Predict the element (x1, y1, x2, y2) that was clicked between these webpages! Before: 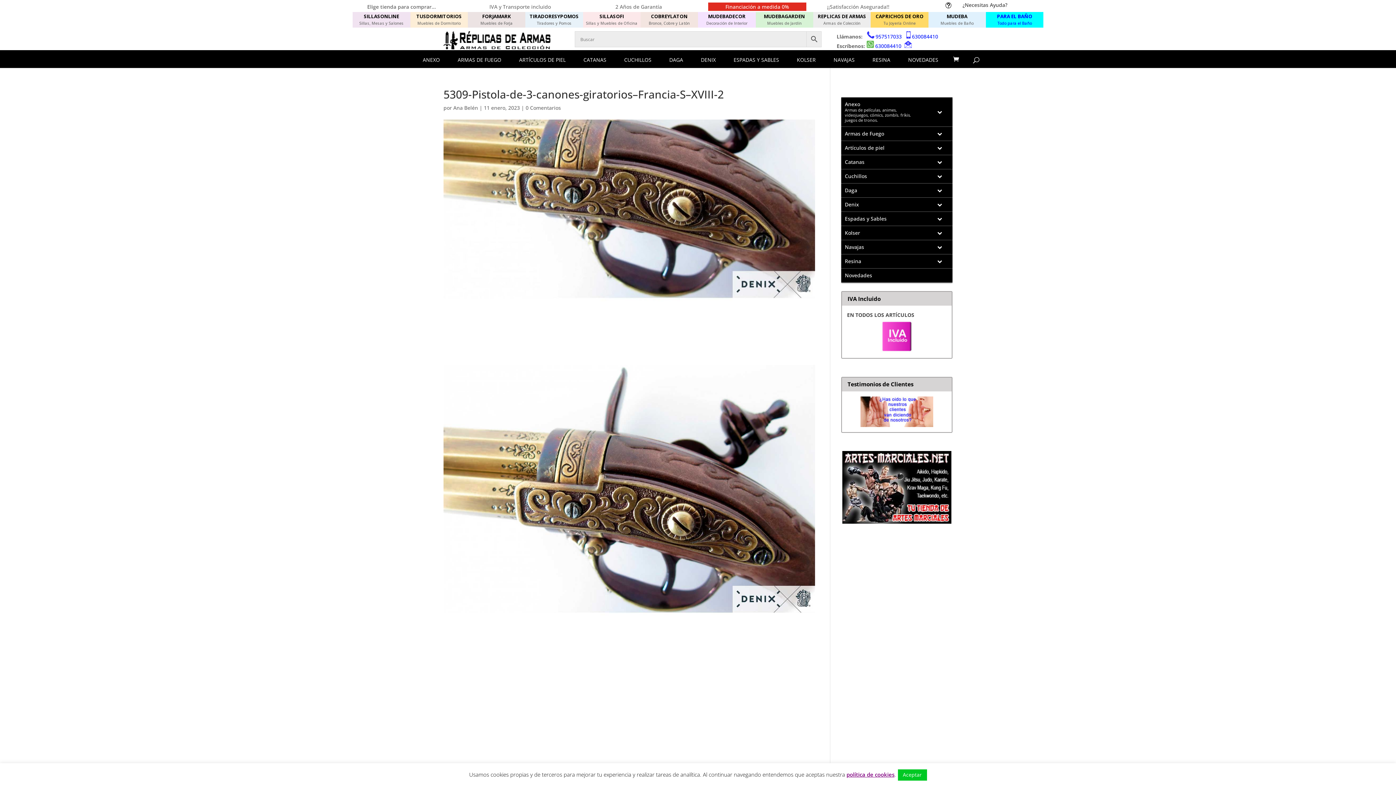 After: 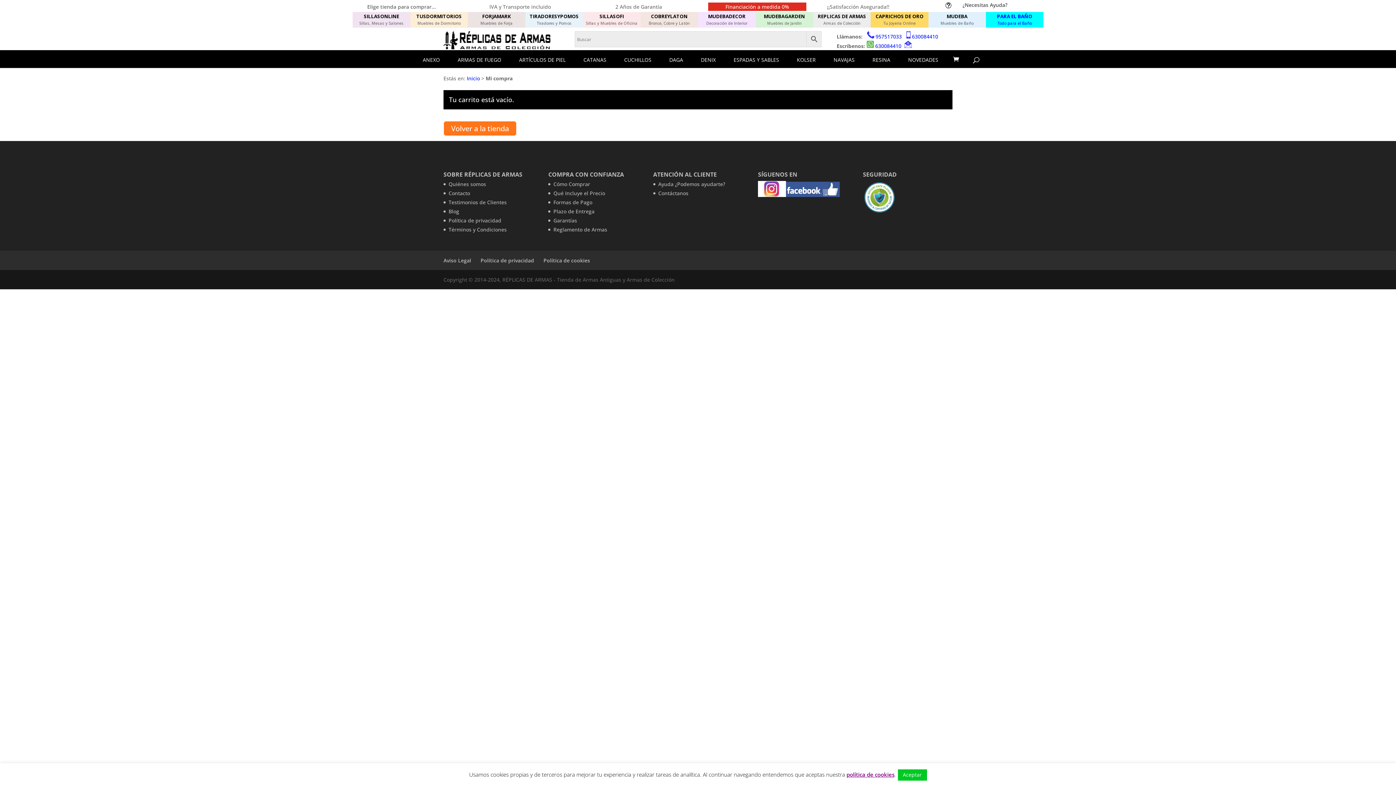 Action: label:   bbox: (953, 55, 964, 63)